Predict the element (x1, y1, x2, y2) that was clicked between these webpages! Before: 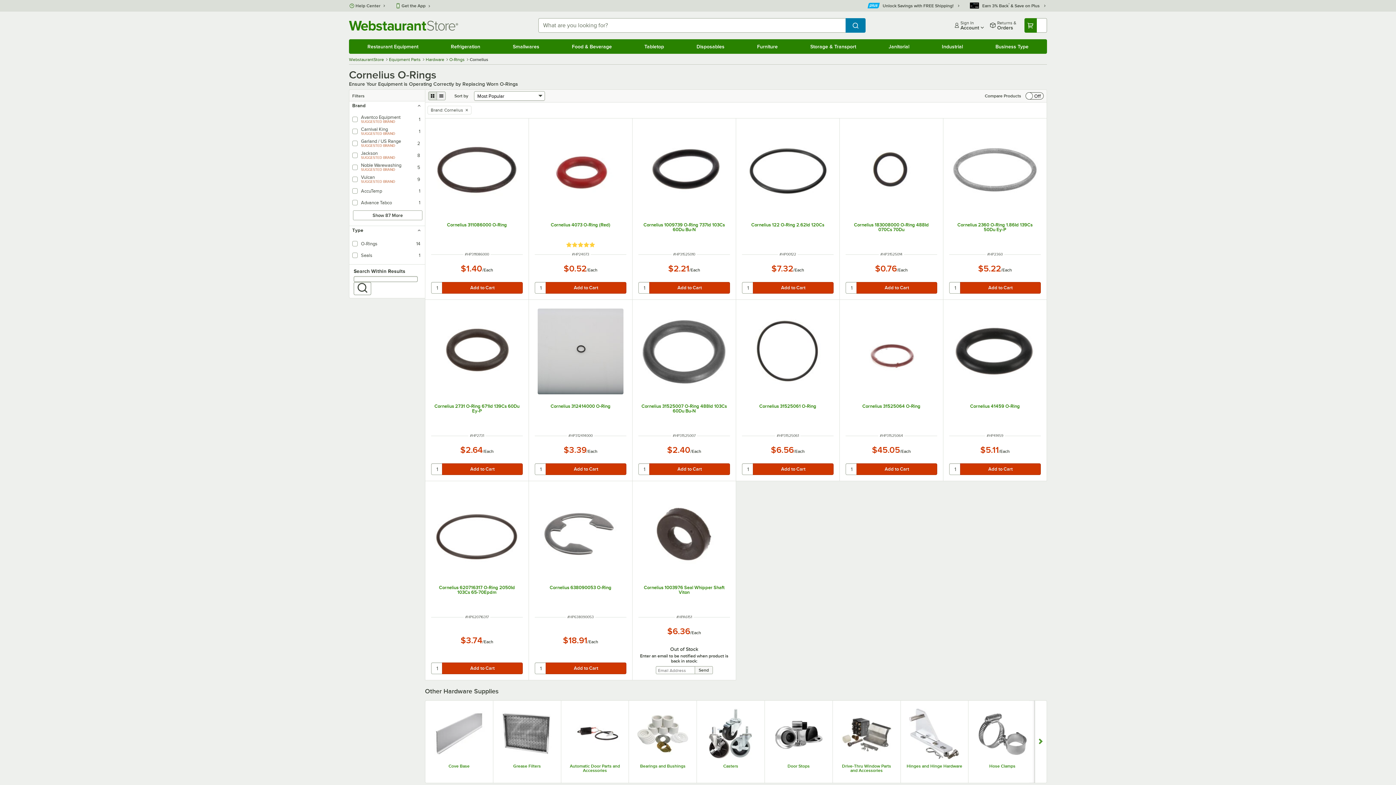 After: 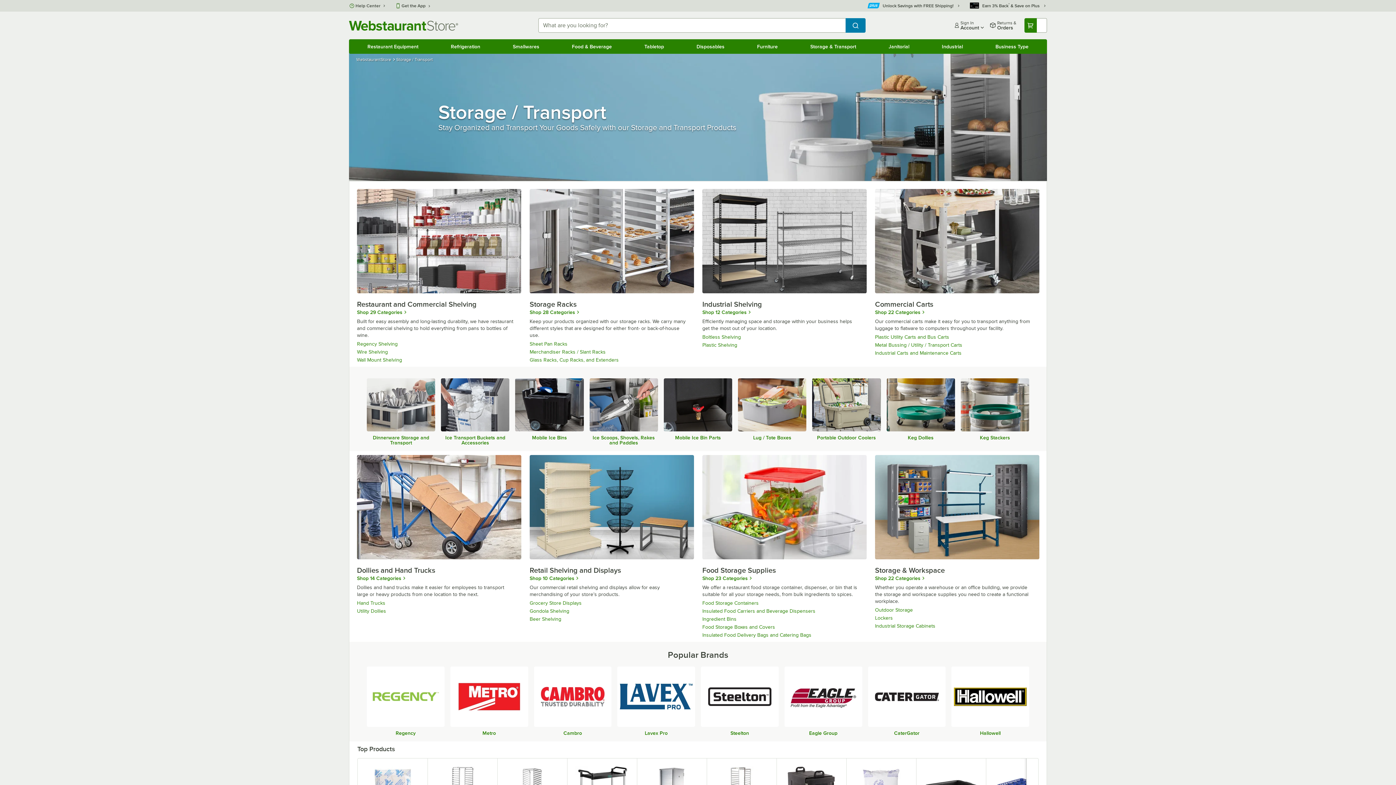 Action: label: Storage & Transport bbox: (794, 40, 872, 52)